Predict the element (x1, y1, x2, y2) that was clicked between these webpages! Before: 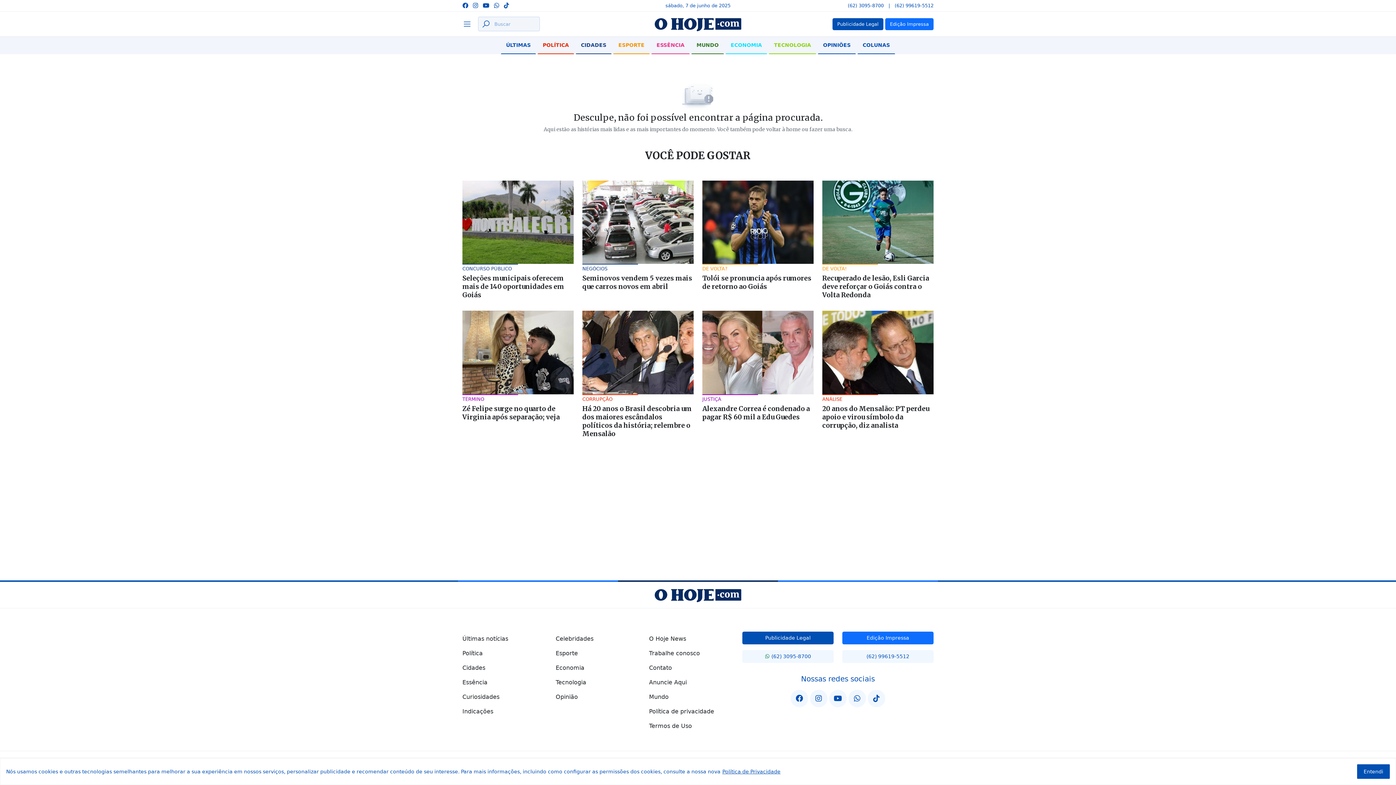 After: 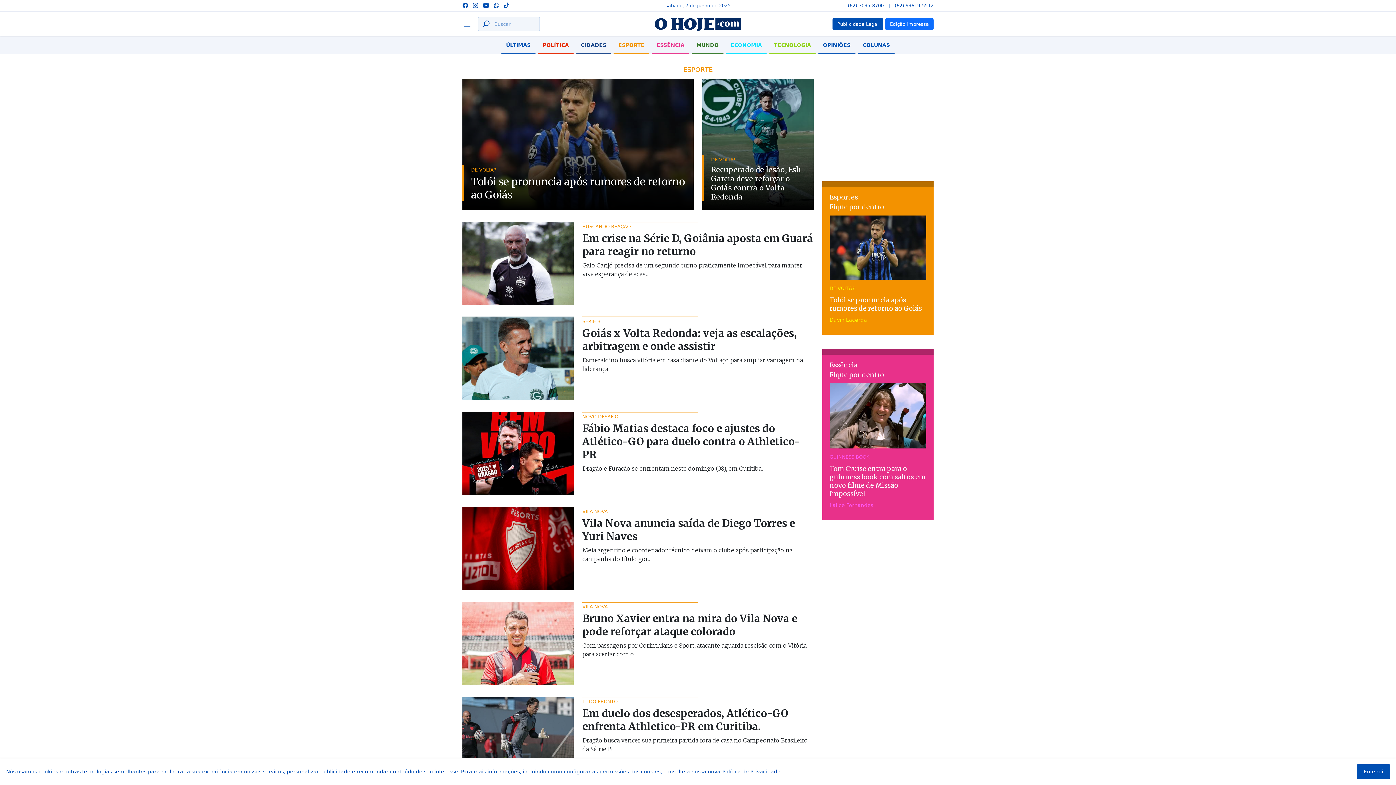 Action: bbox: (555, 646, 640, 661) label: Esporte